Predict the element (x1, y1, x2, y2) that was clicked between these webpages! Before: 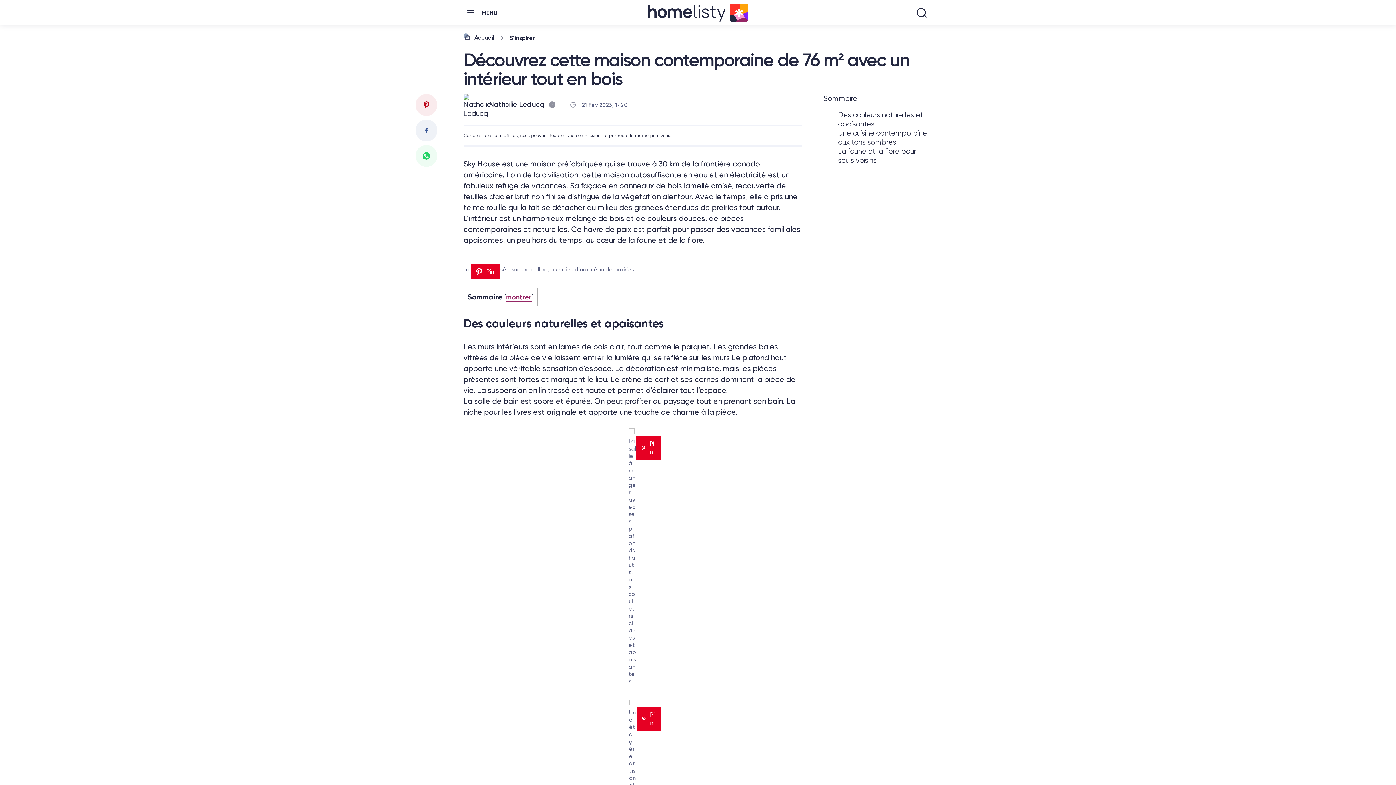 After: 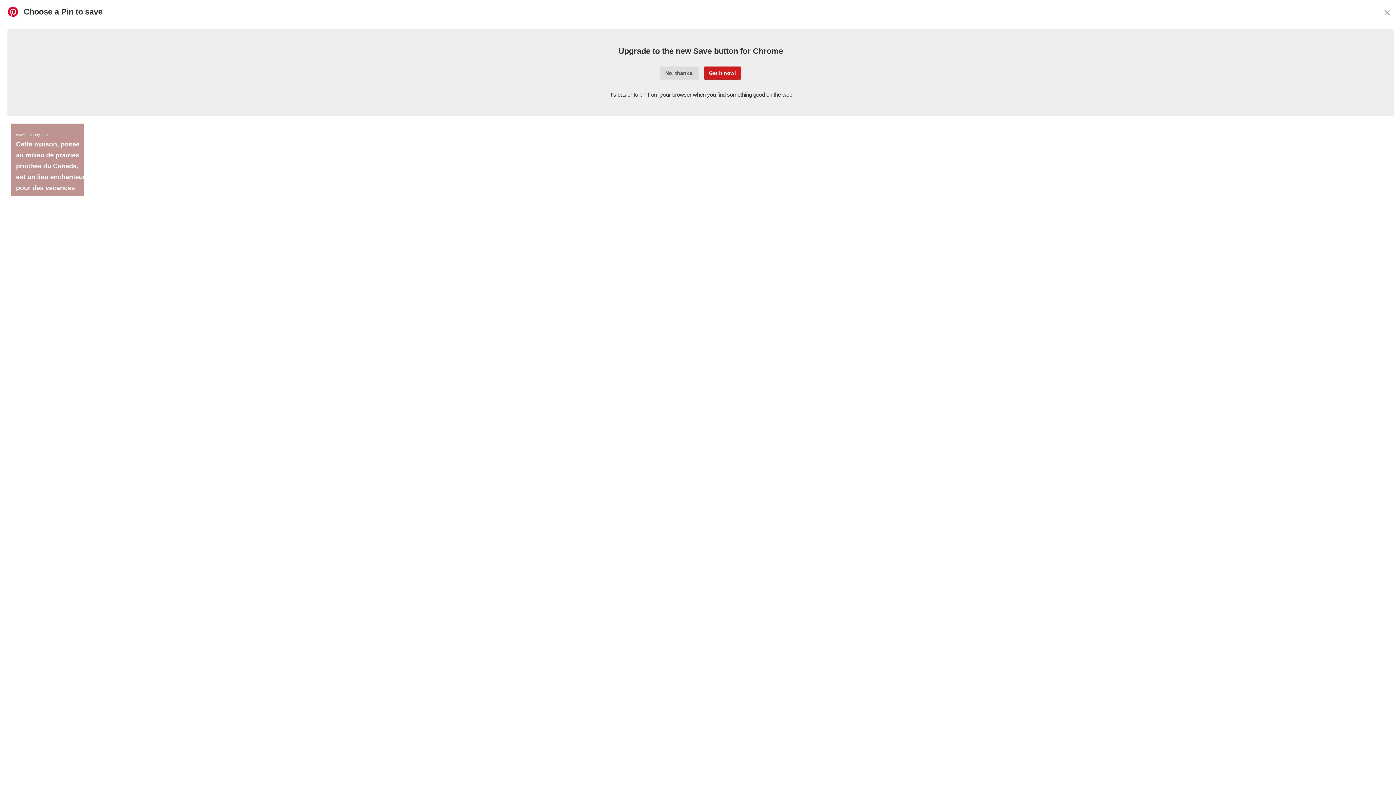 Action: bbox: (415, 94, 437, 116)